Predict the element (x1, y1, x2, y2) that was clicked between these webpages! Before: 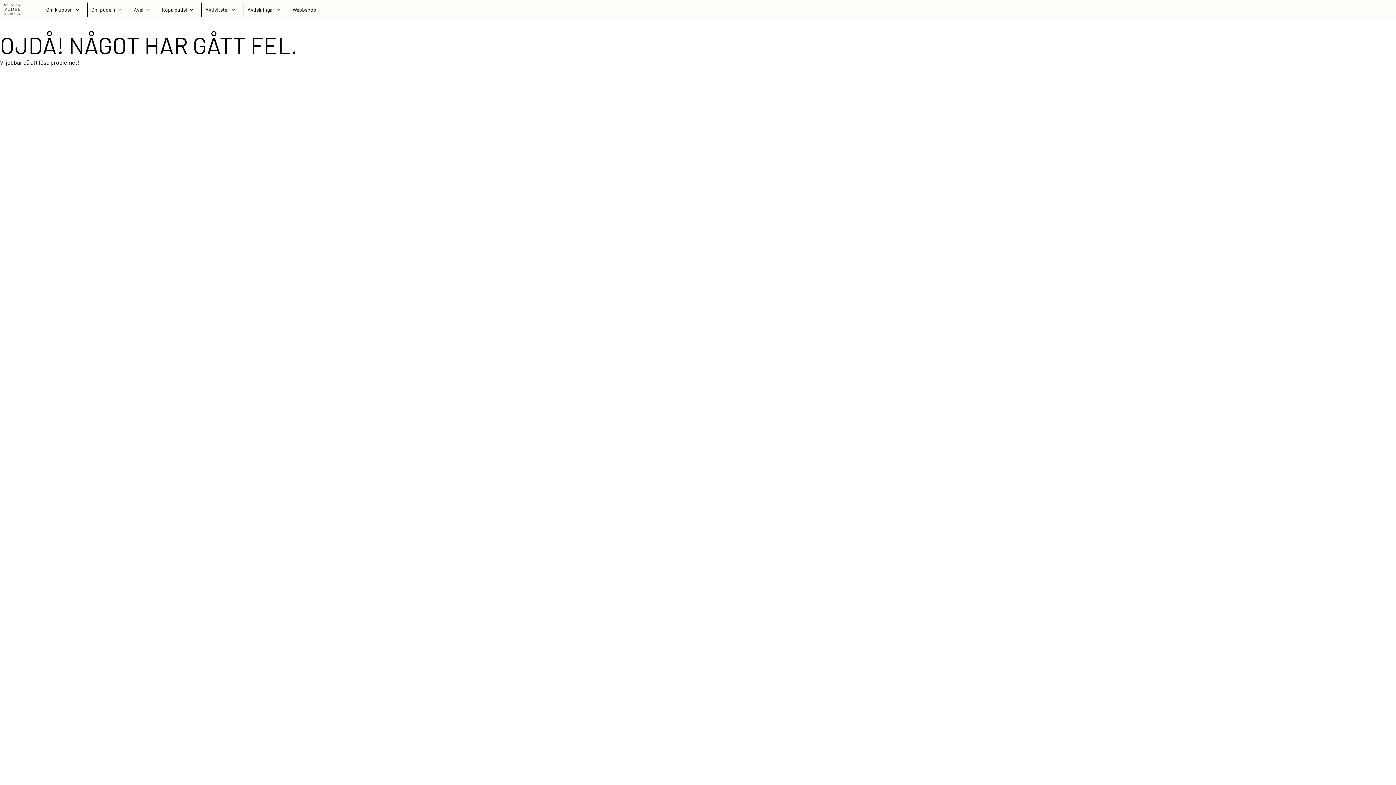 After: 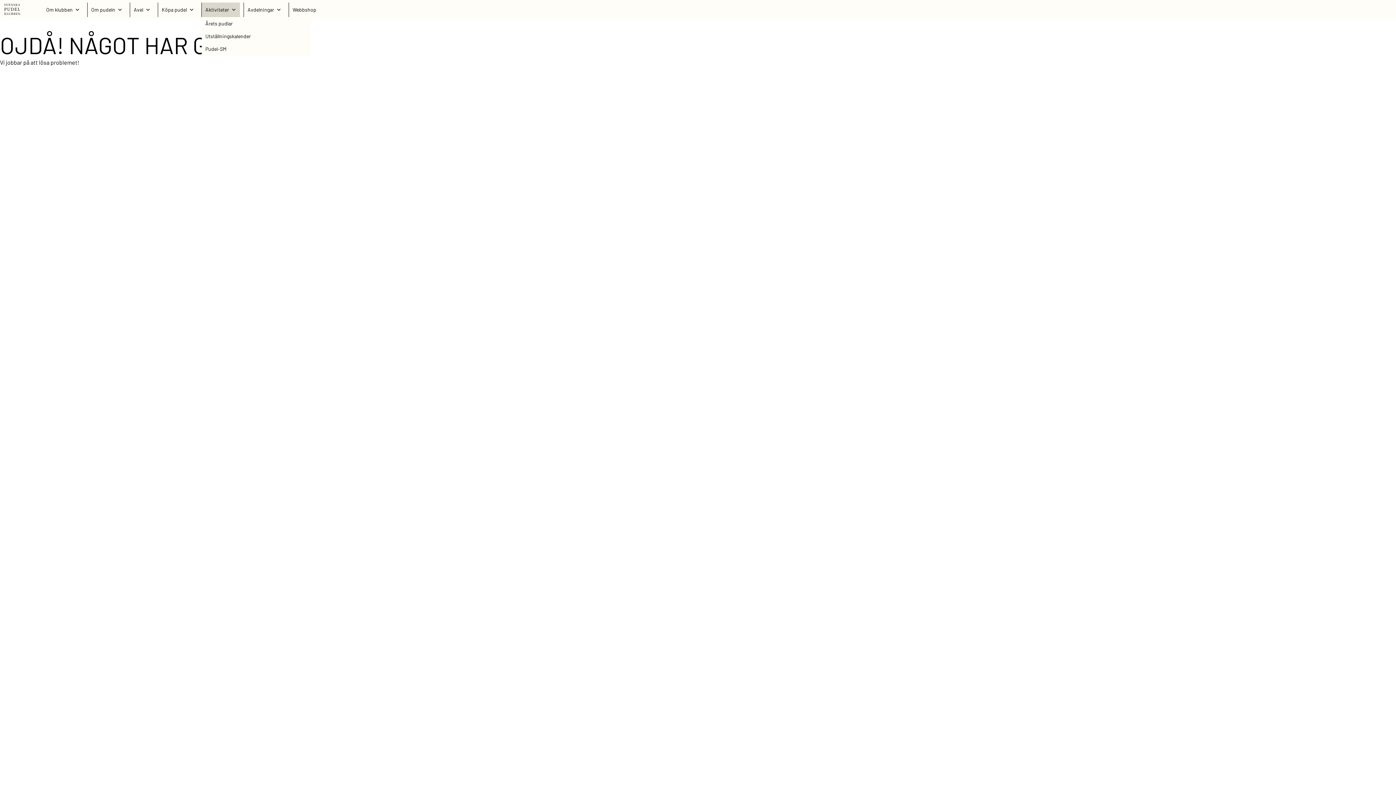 Action: bbox: (201, 2, 240, 16) label: Aktiviteter